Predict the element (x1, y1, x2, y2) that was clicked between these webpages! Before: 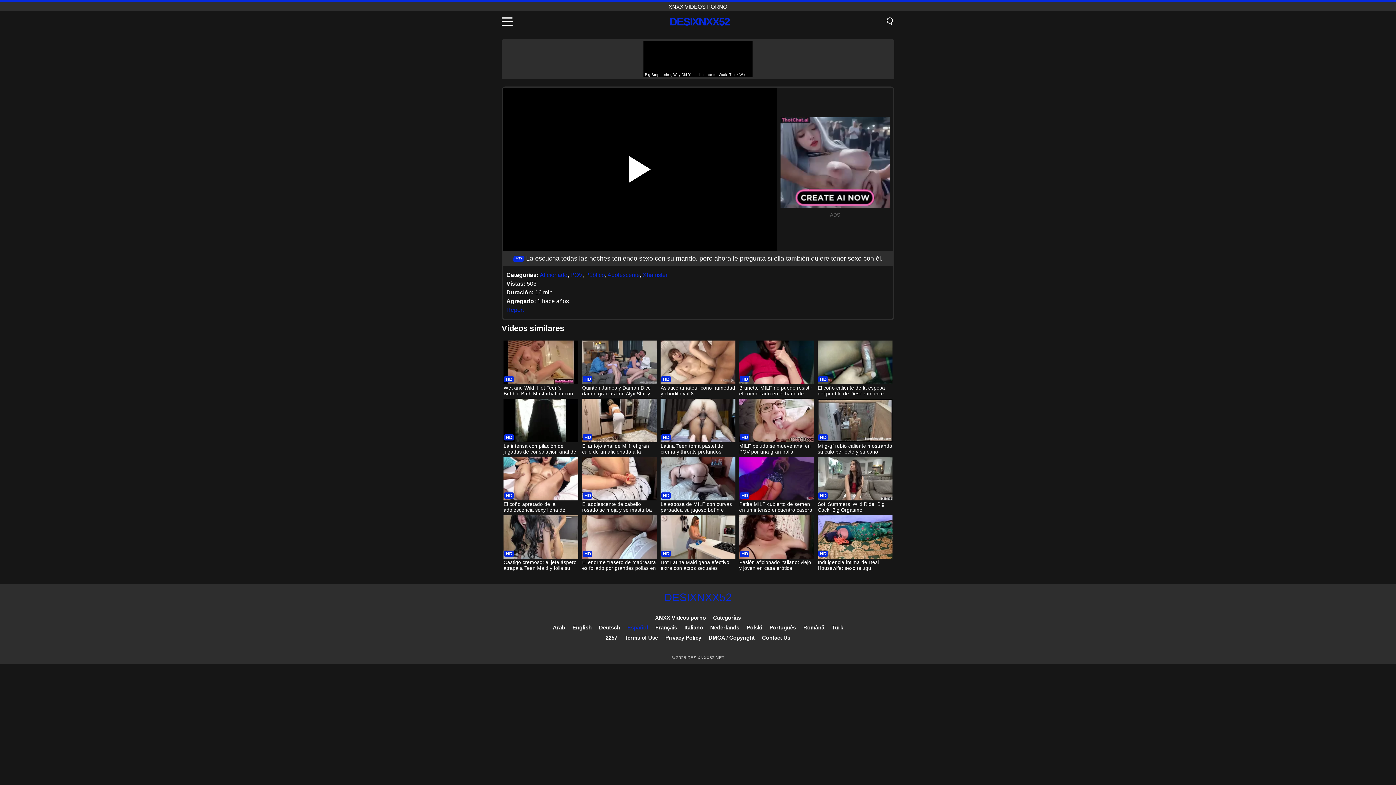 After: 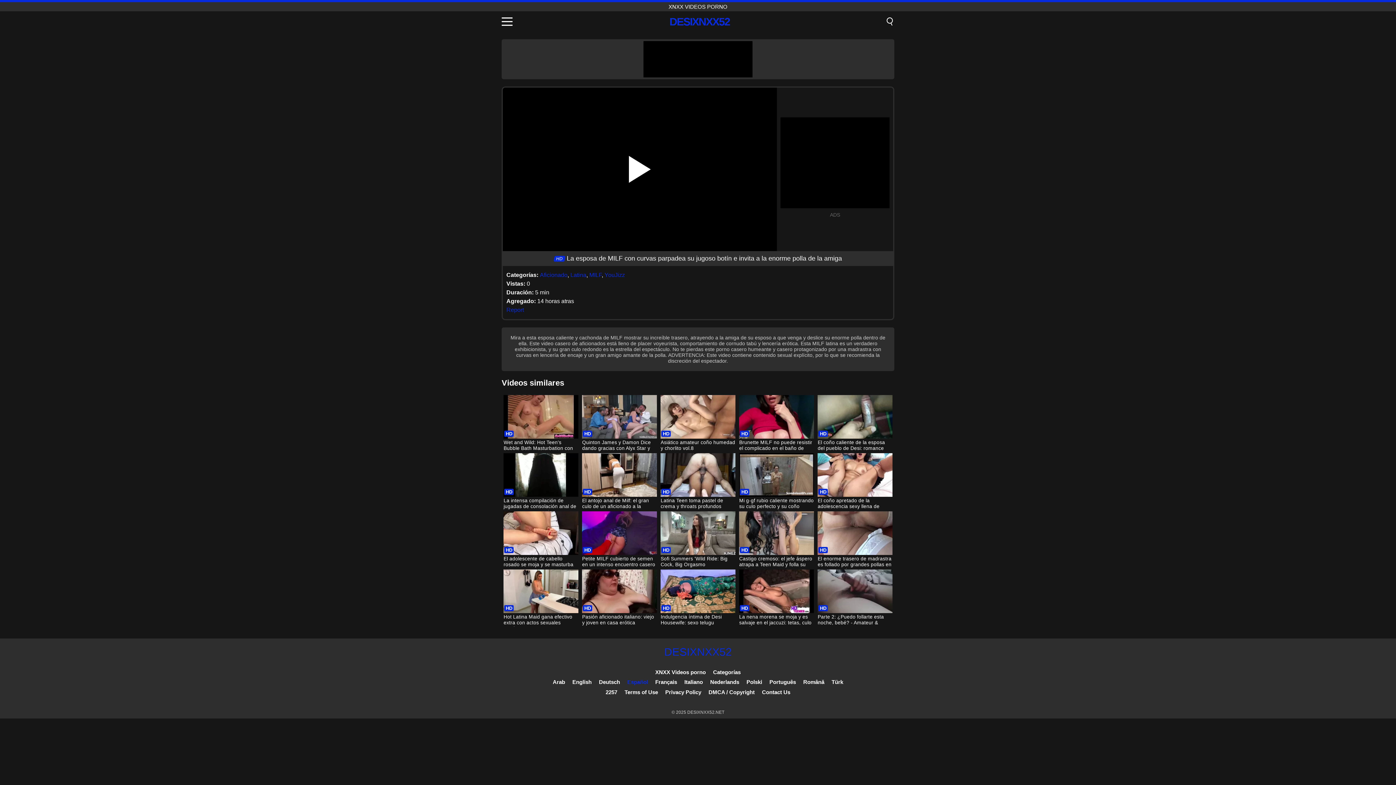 Action: label: La esposa de MILF con curvas parpadea su jugoso botín e invita a la enorme polla de la amiga bbox: (660, 457, 735, 514)